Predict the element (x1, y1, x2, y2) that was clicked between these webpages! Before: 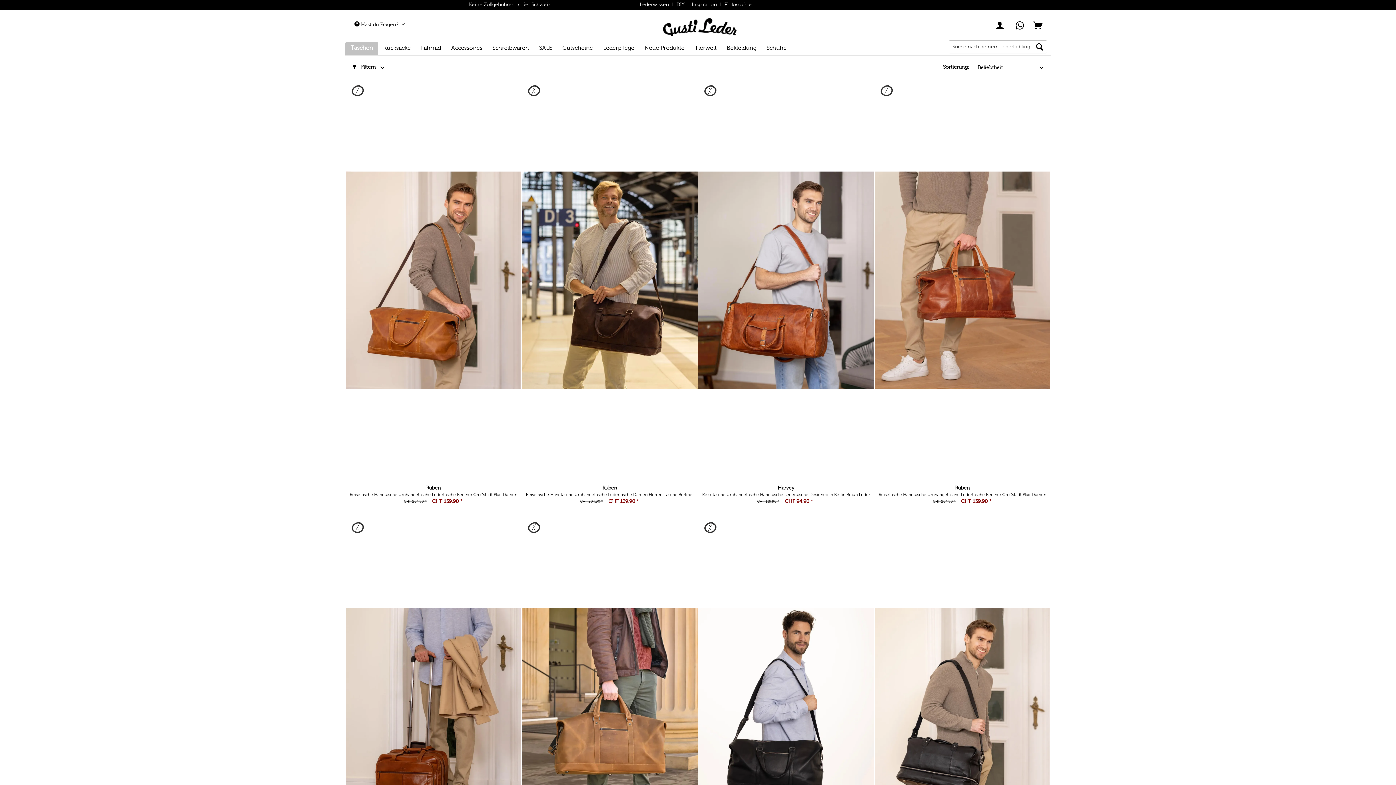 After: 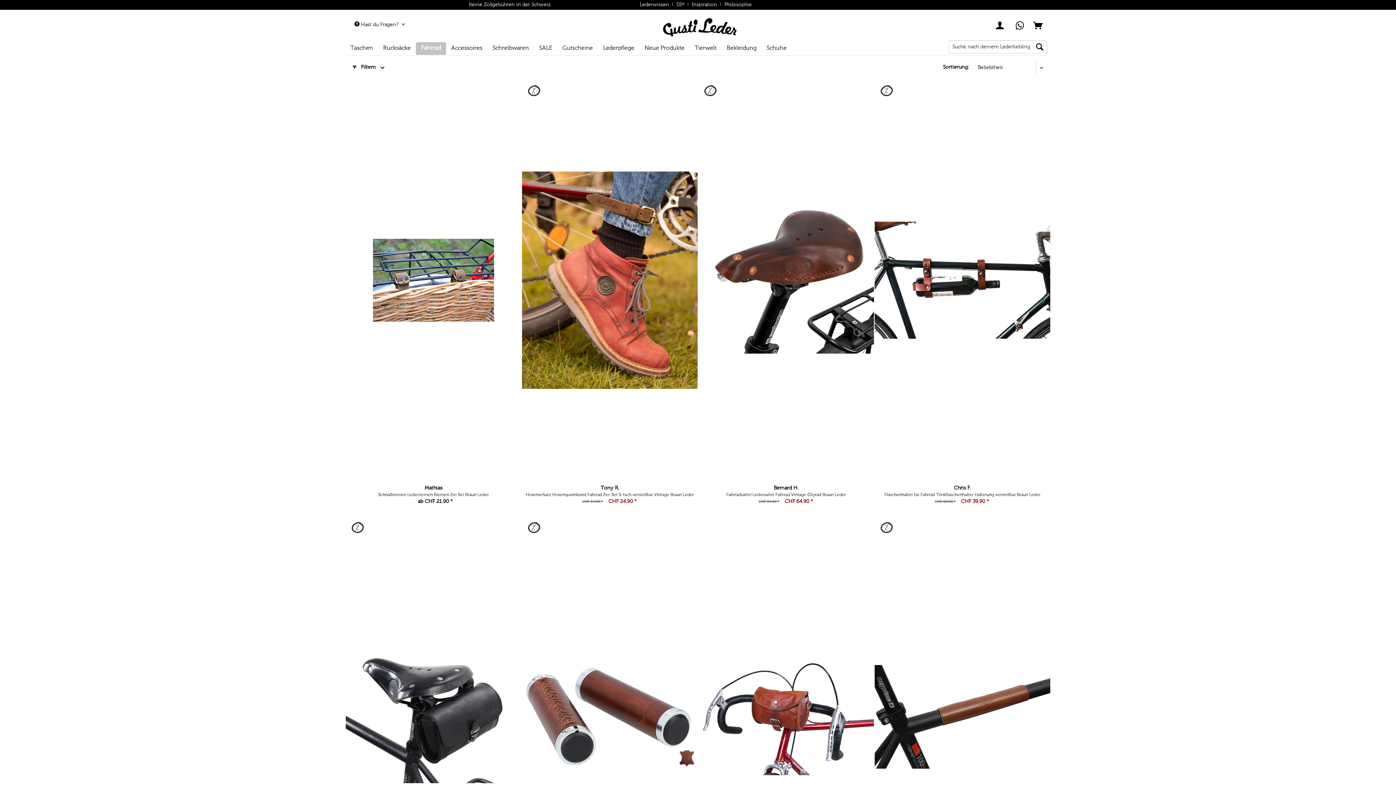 Action: label: Fahrrad bbox: (416, 42, 446, 54)